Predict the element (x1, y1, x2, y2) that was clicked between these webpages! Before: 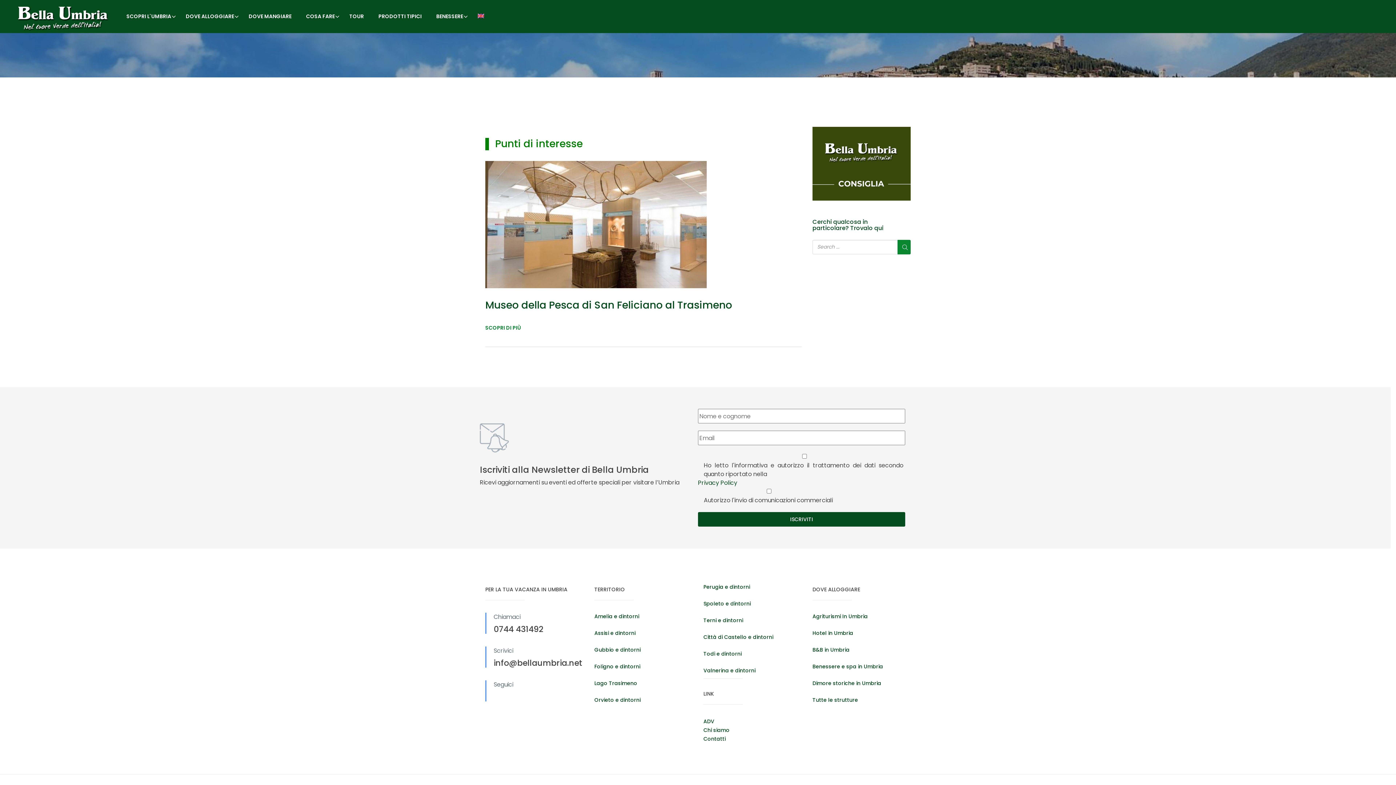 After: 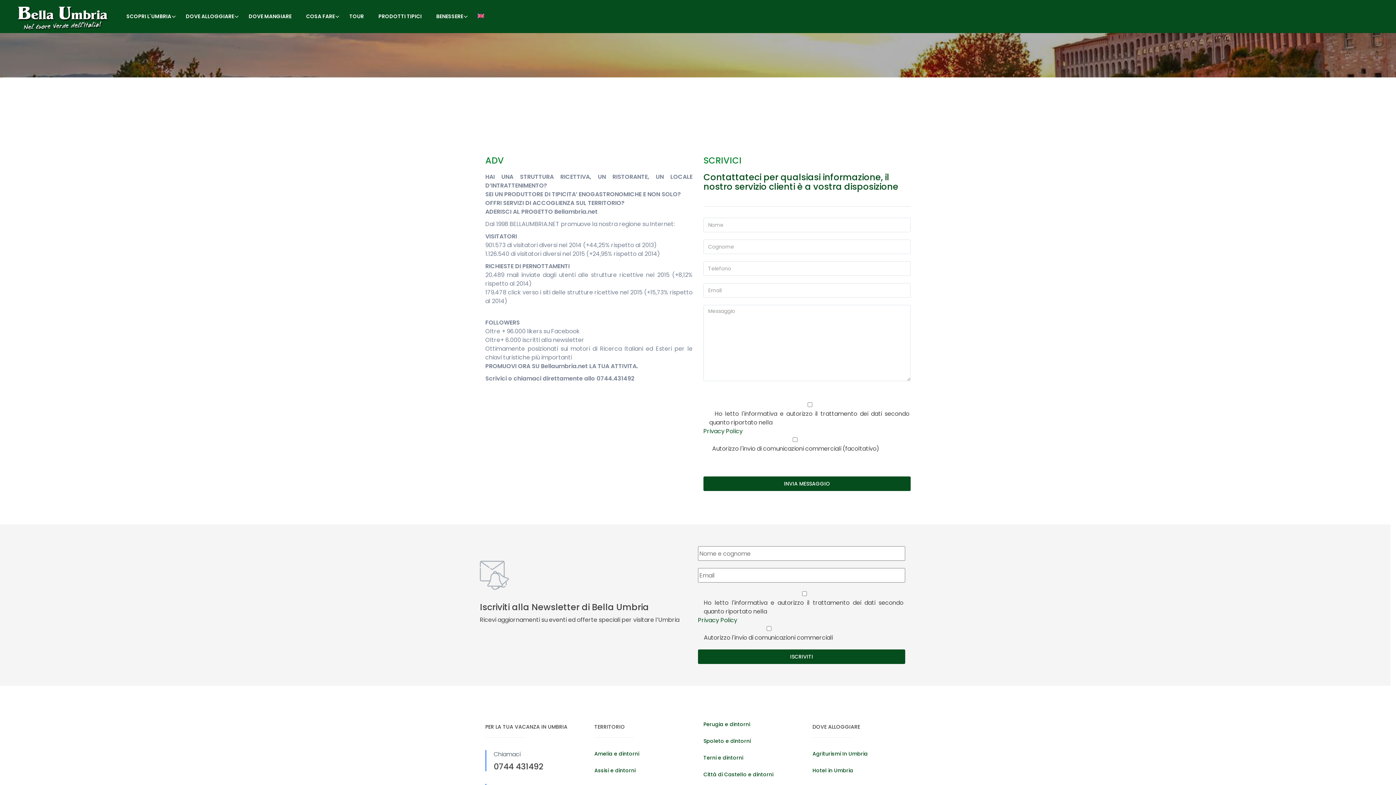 Action: label: ADV bbox: (703, 718, 714, 725)